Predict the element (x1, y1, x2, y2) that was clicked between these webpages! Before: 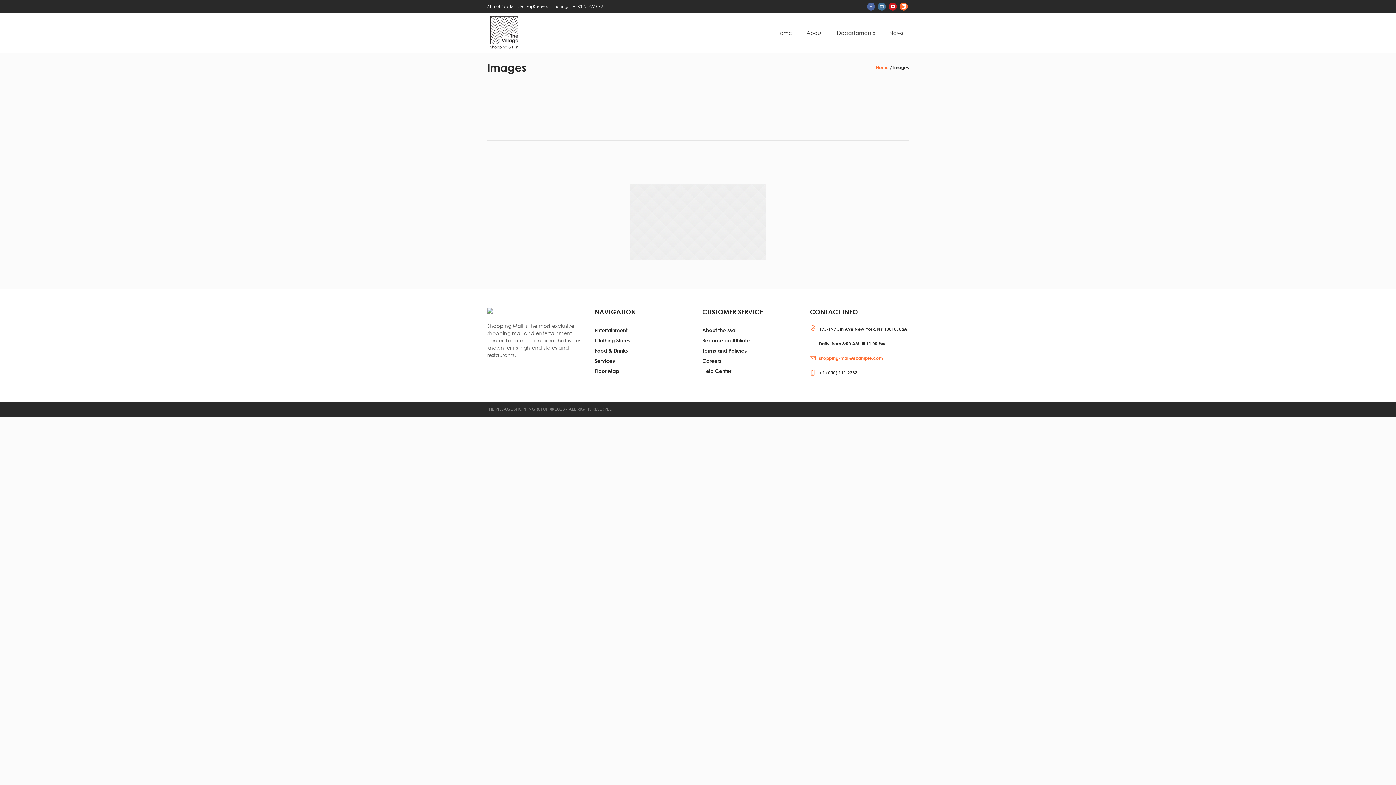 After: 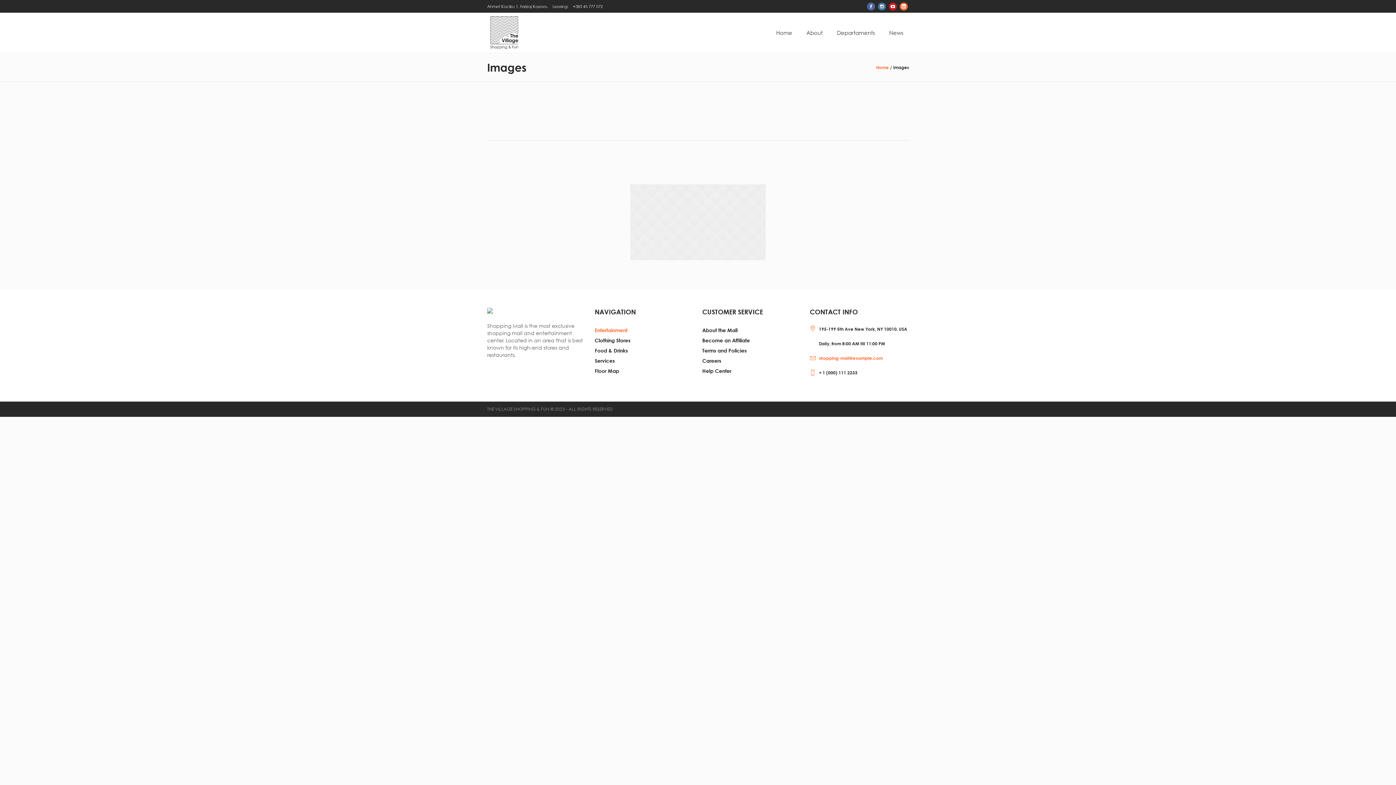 Action: bbox: (594, 327, 627, 333) label: Entertainment